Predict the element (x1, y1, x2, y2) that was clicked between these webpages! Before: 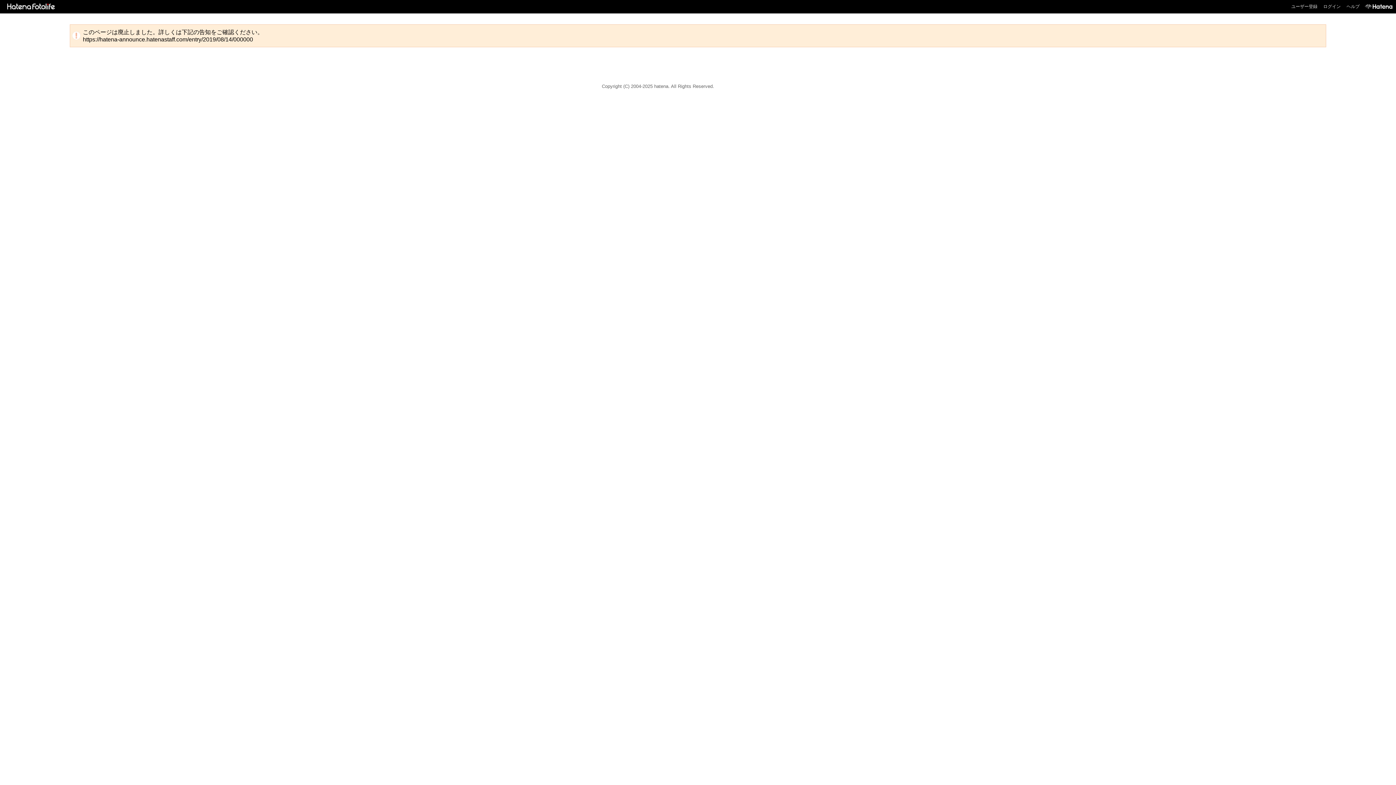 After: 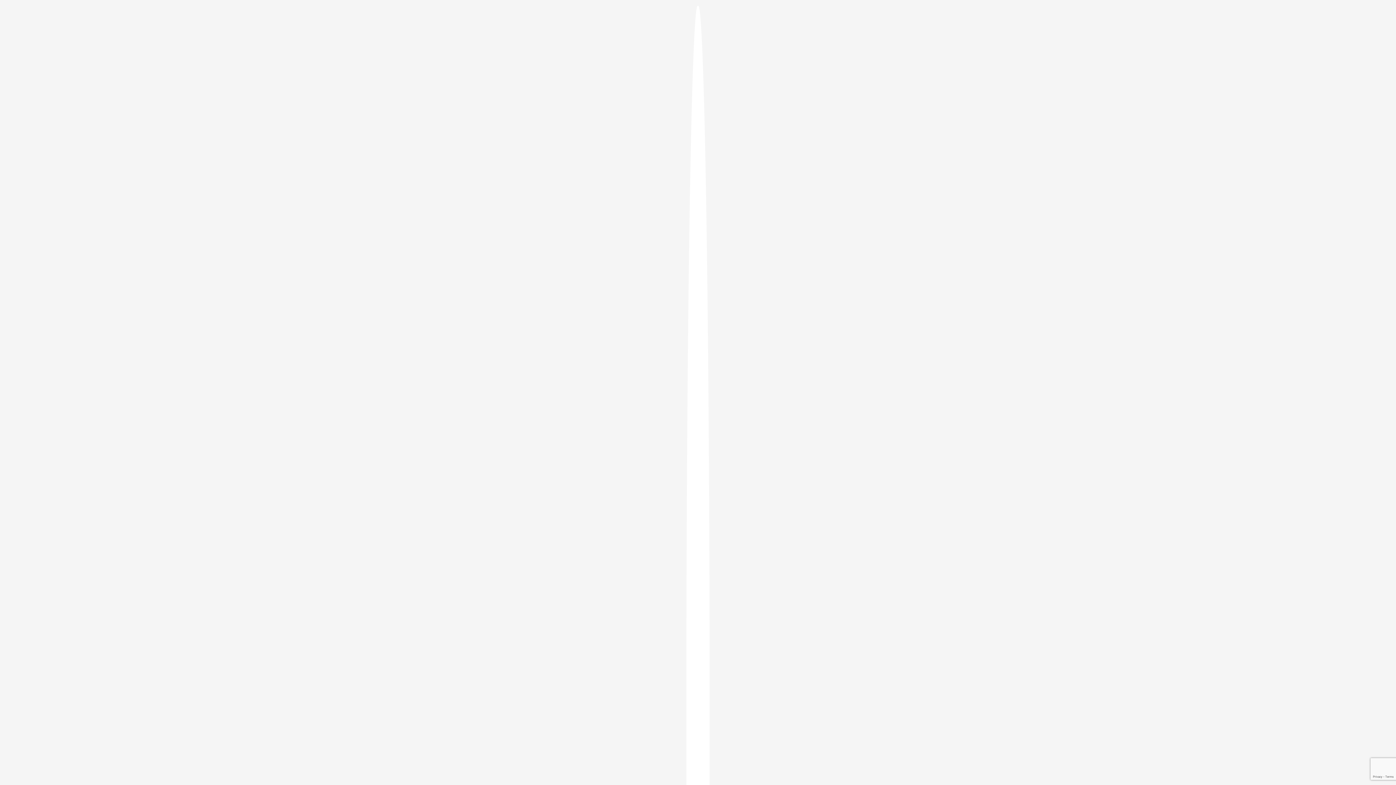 Action: label: ユーザー登録 bbox: (1291, 4, 1317, 9)